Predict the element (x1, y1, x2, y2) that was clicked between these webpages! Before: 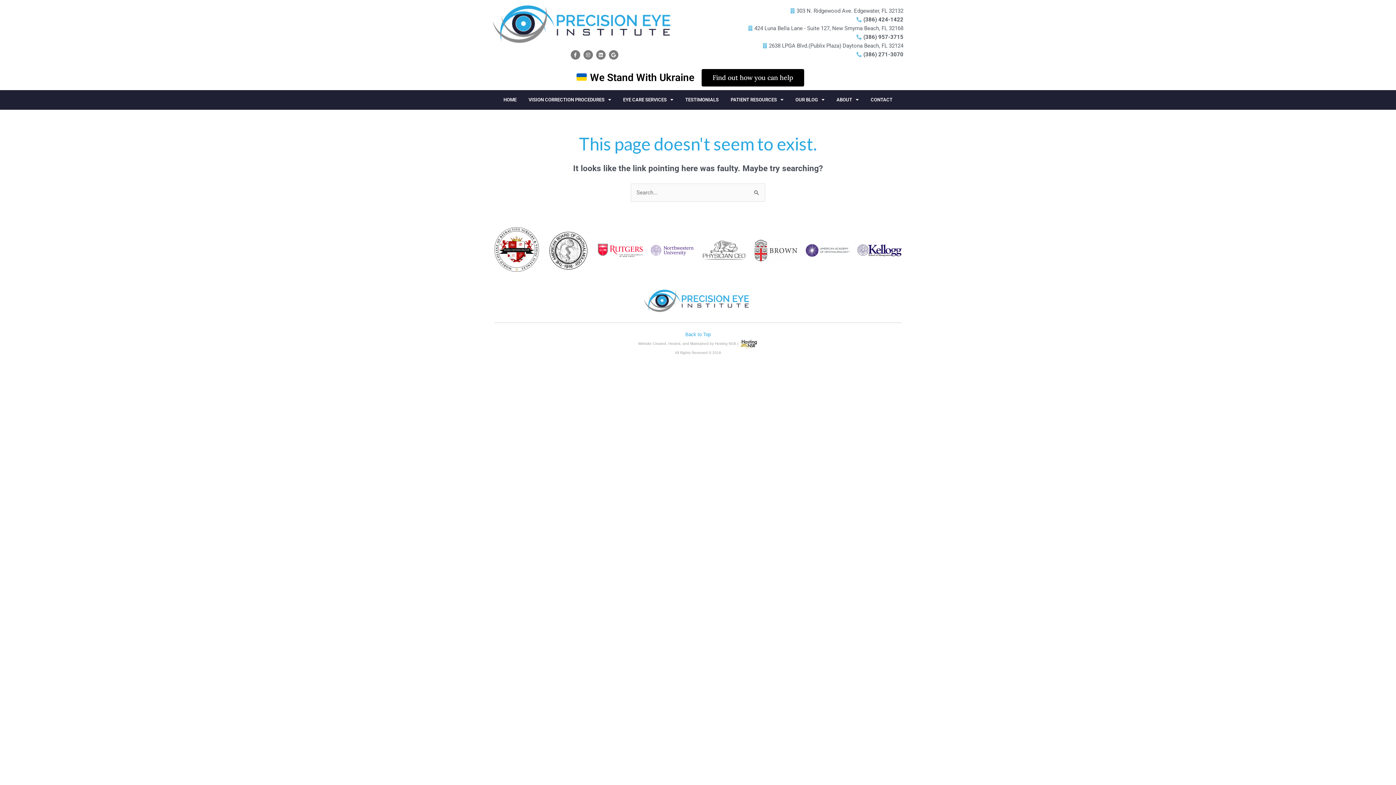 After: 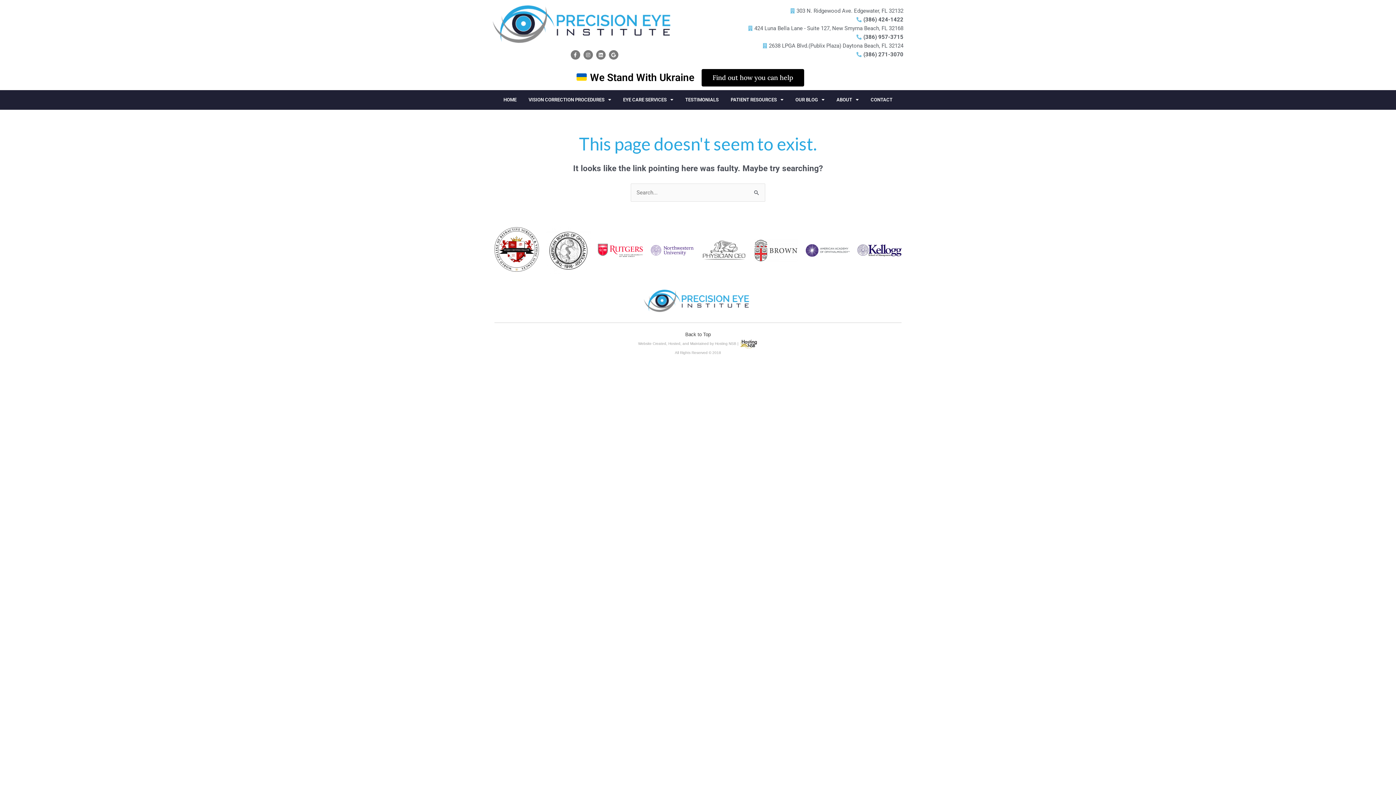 Action: label: Back to Top bbox: (685, 333, 710, 337)